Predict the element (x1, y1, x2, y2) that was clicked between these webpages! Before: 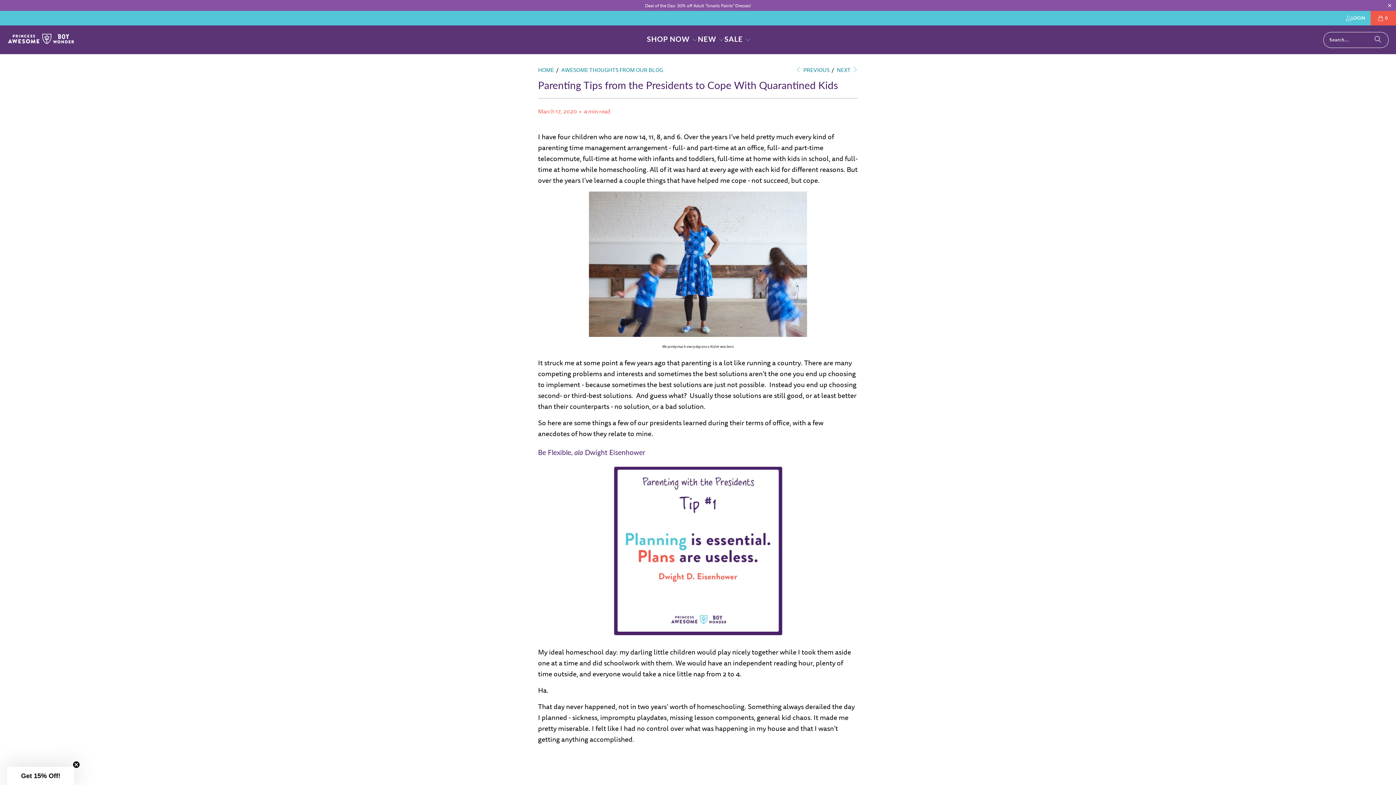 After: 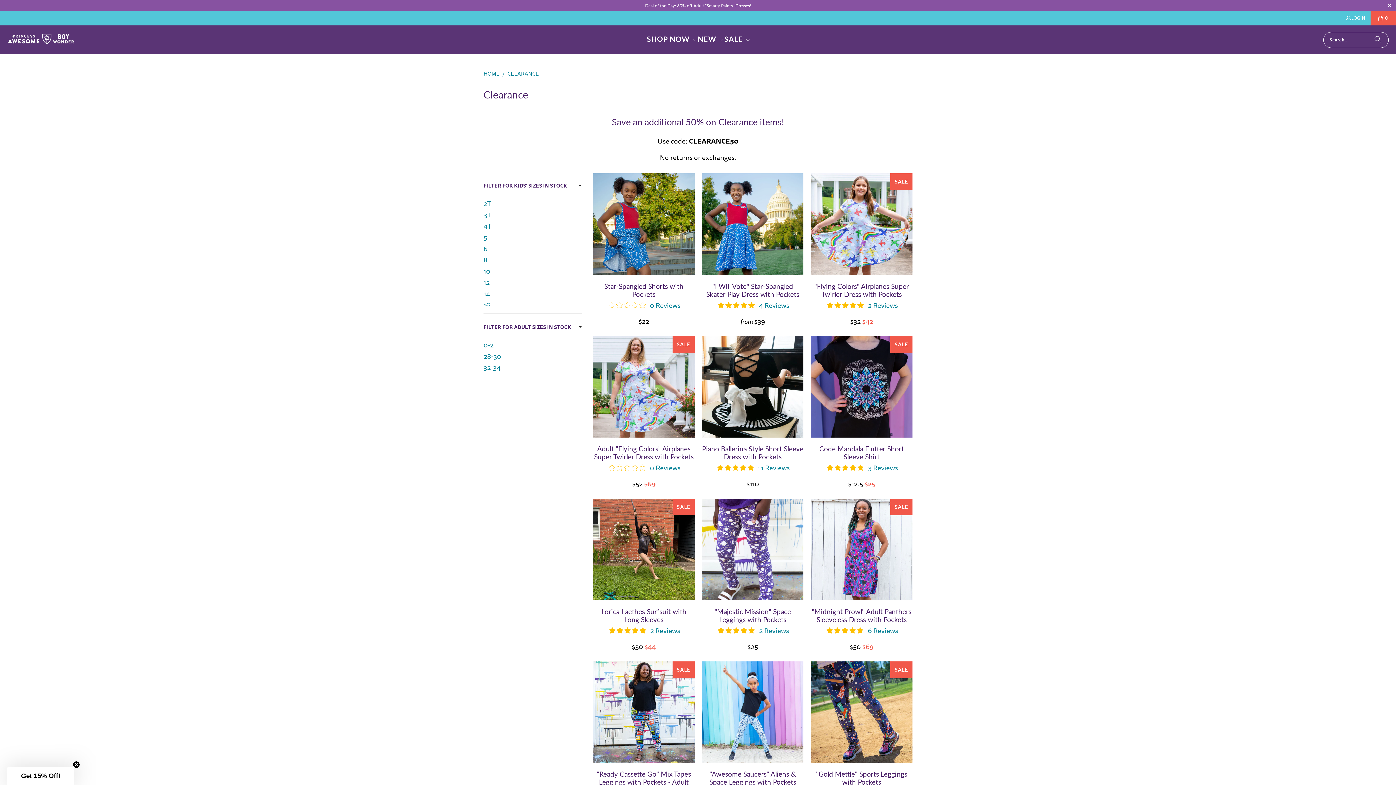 Action: label: SALE  bbox: (724, 29, 751, 50)